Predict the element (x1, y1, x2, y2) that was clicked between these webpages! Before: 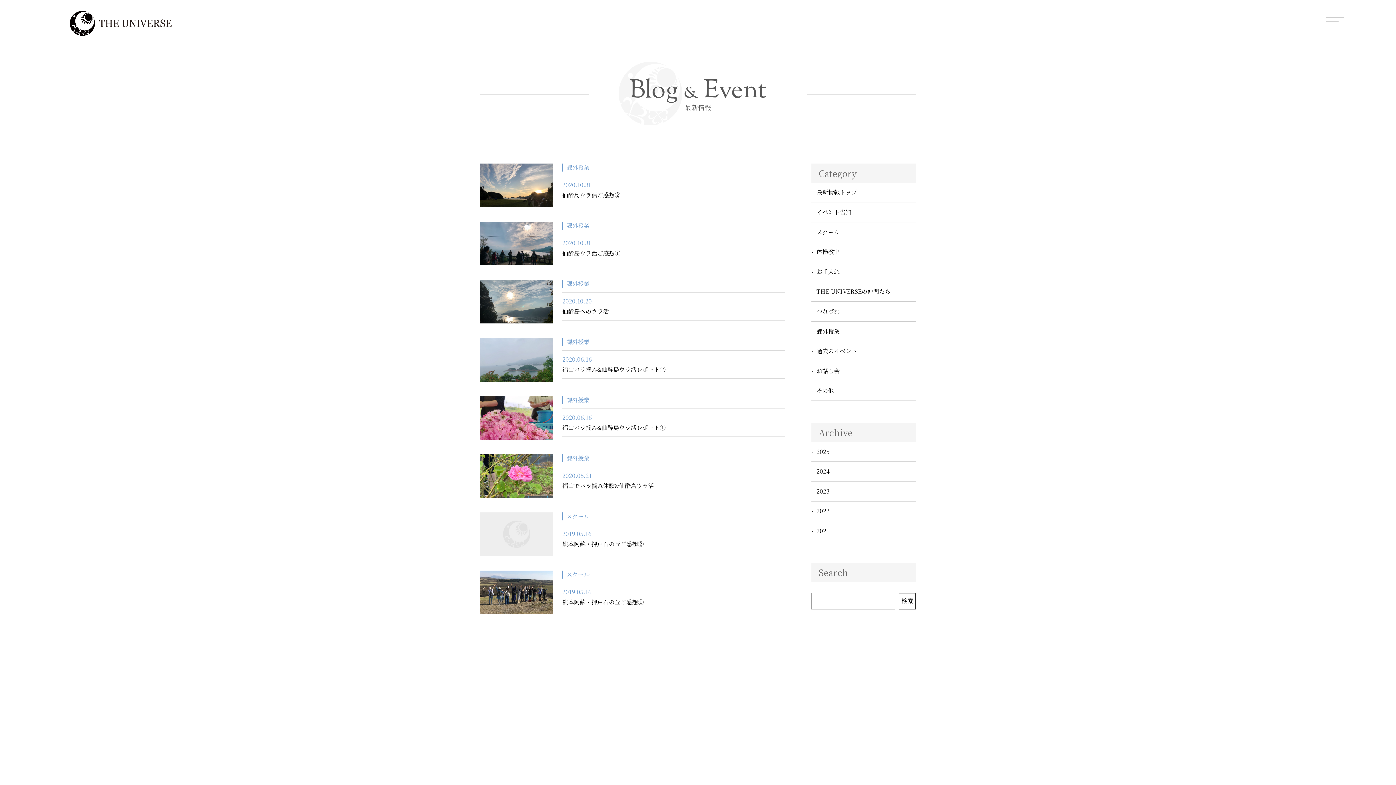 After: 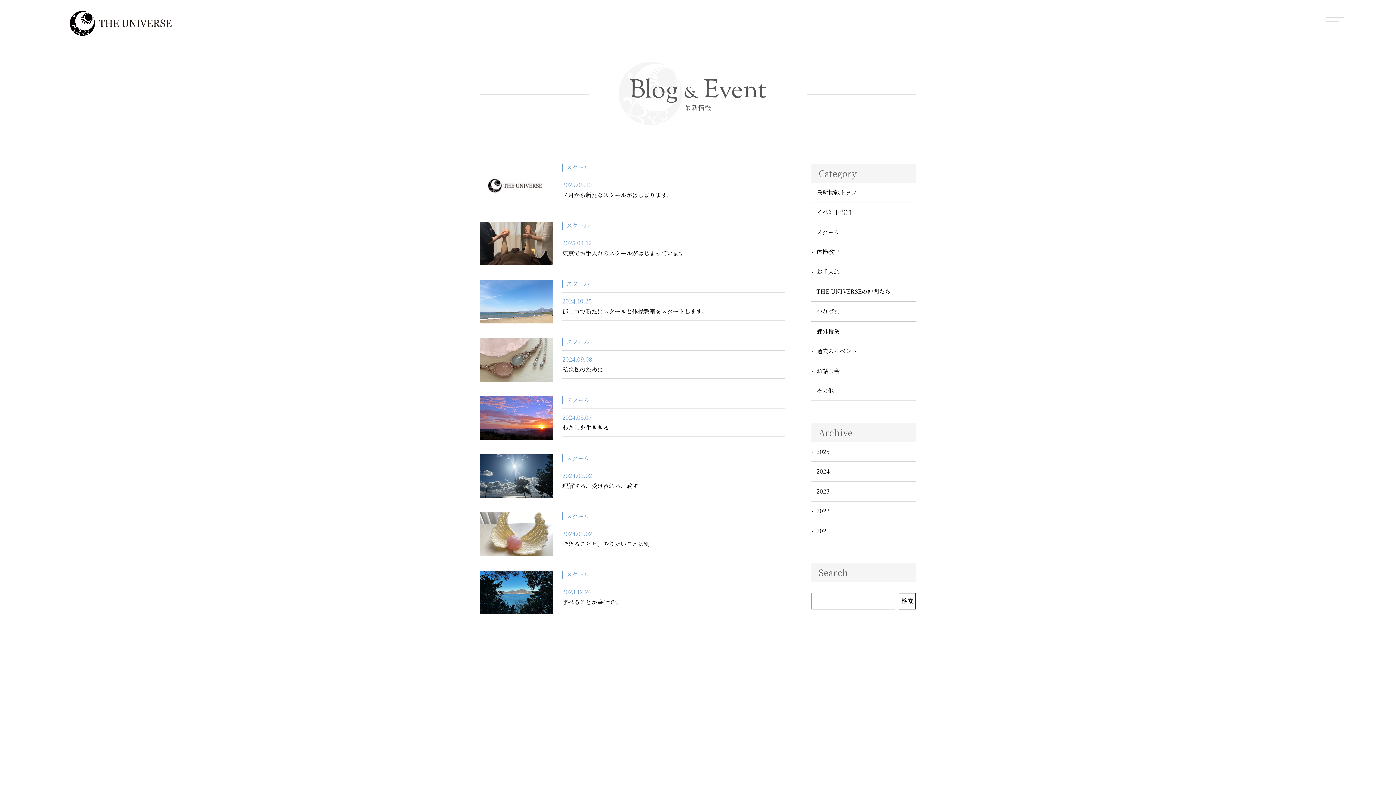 Action: label: スクール bbox: (816, 227, 840, 236)